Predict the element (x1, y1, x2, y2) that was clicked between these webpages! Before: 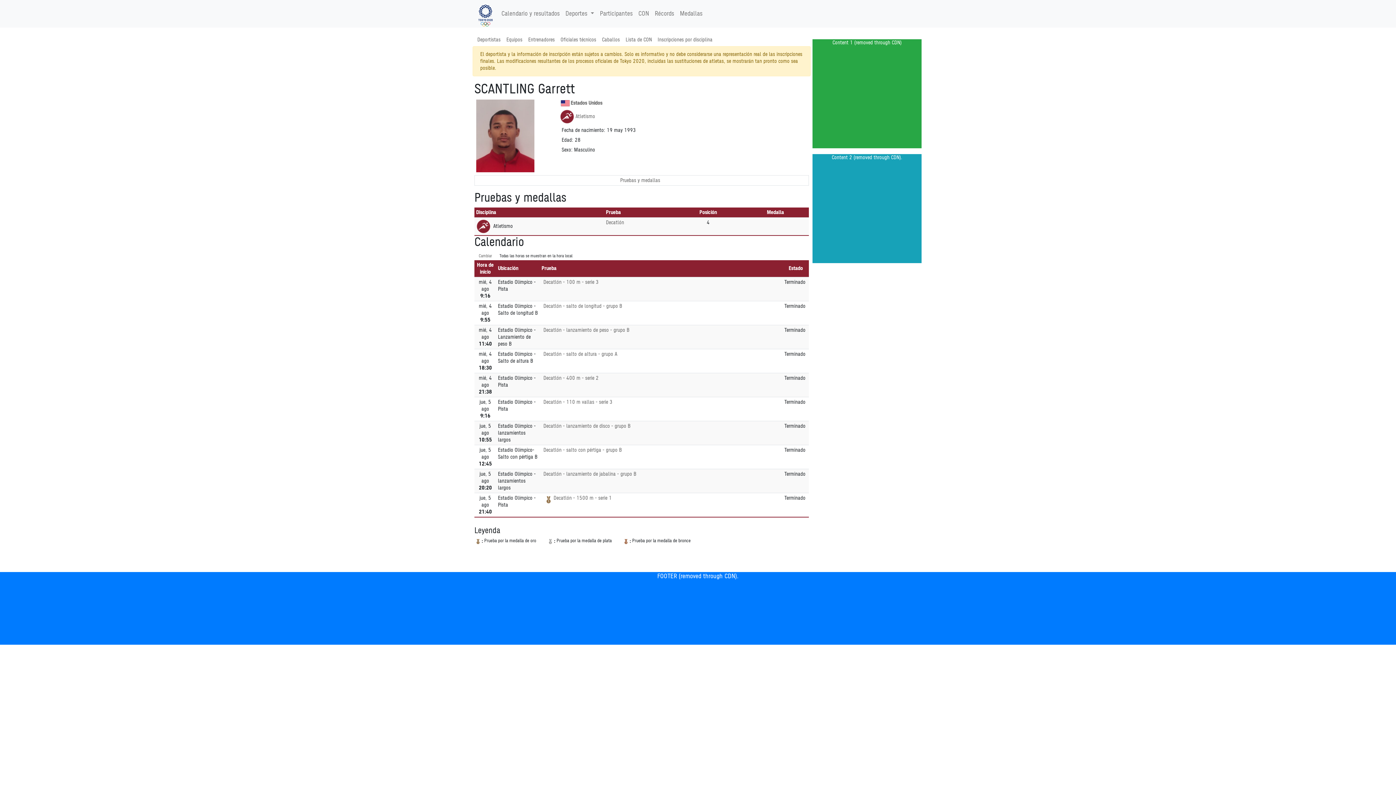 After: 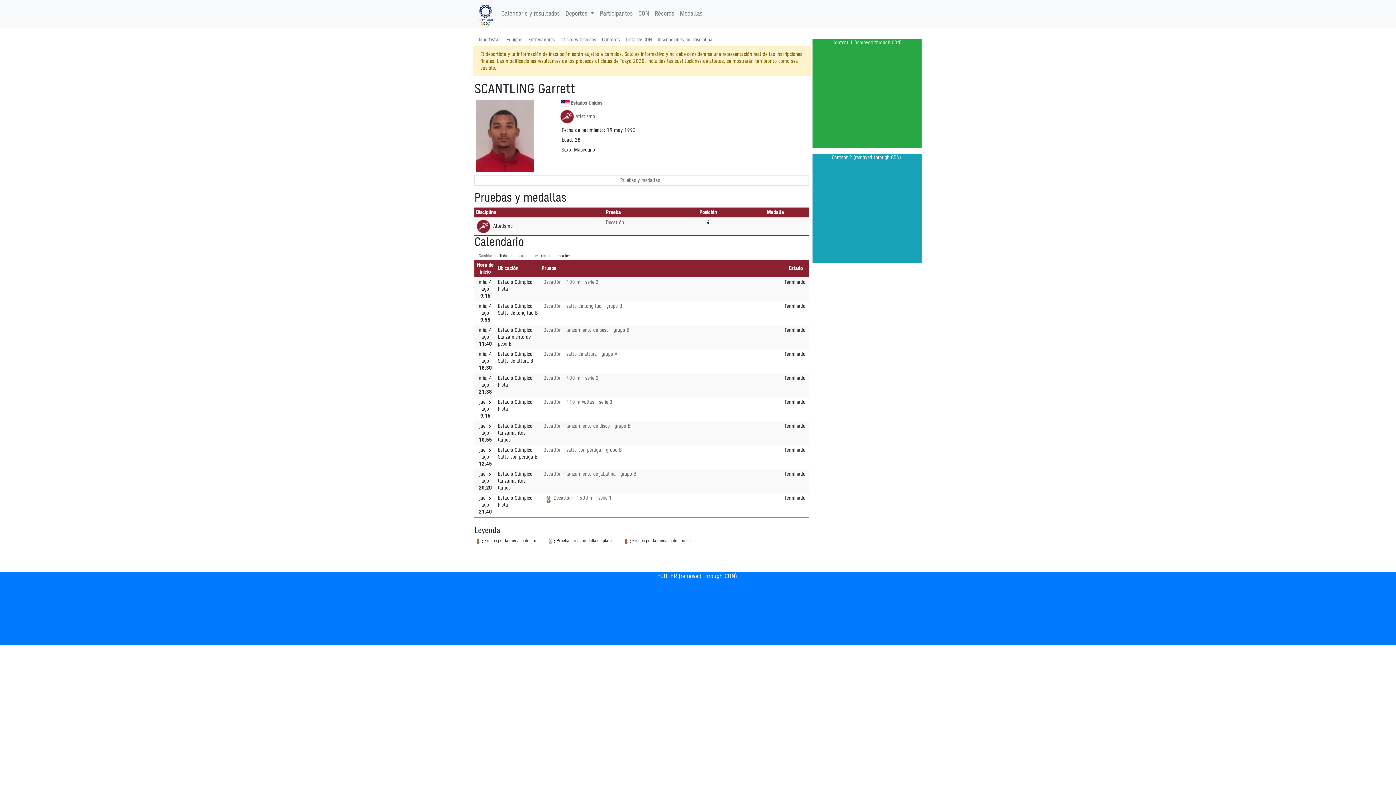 Action: bbox: (474, 191, 809, 236) label: Pruebas y medallas
Disciplina	Prueba	Posición	Medalla
 Atletismo	Decatlón	4	